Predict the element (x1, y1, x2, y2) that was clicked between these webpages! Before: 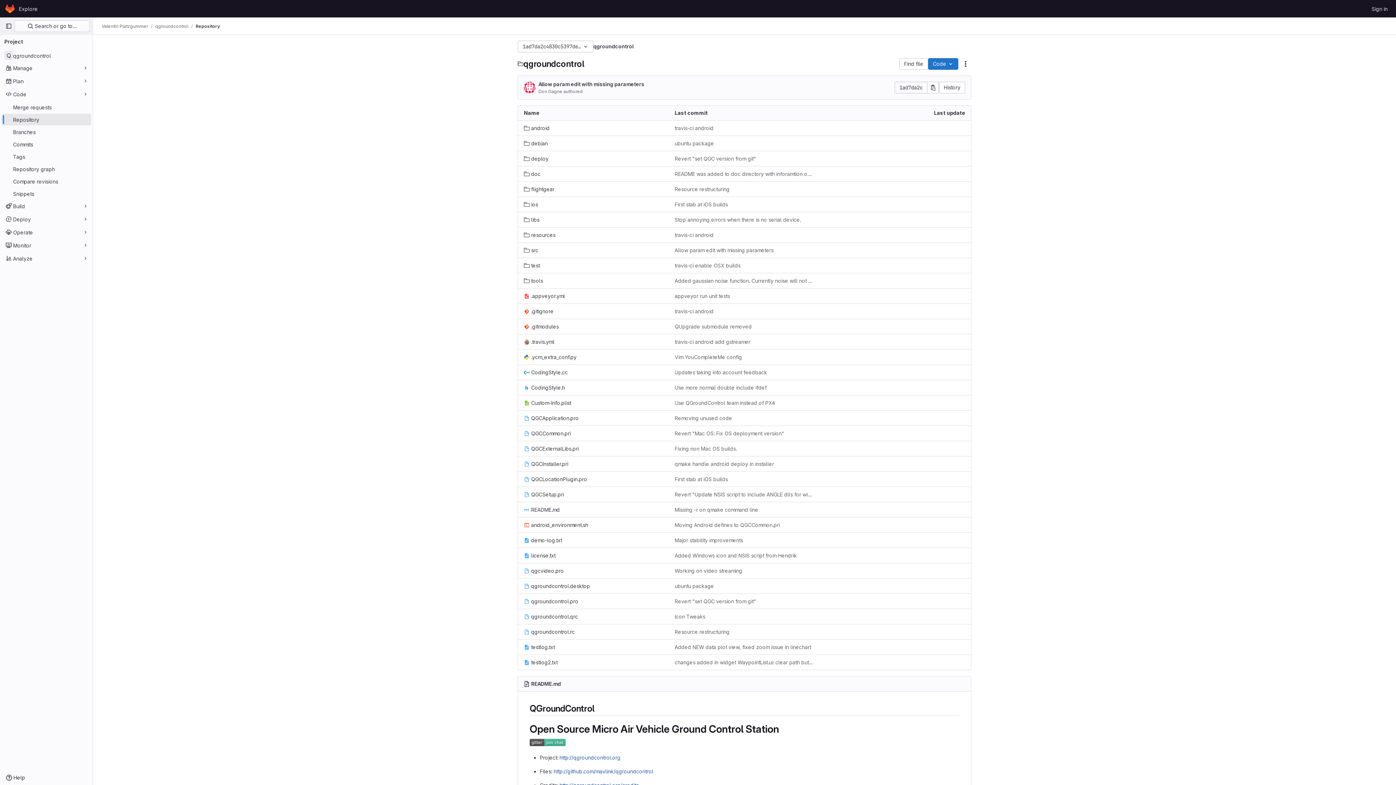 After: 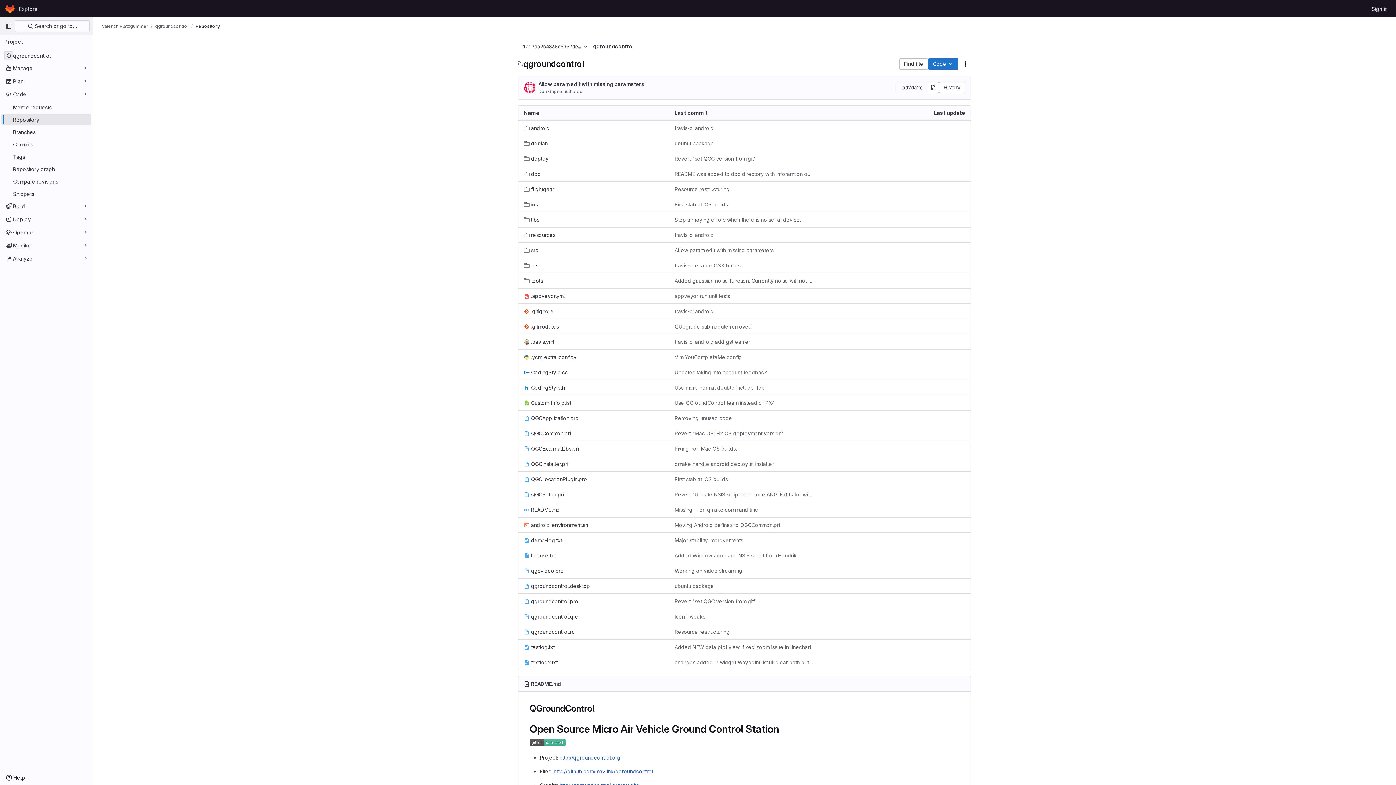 Action: label: http://github.com/mavlink/qgroundcontrol bbox: (553, 768, 653, 774)